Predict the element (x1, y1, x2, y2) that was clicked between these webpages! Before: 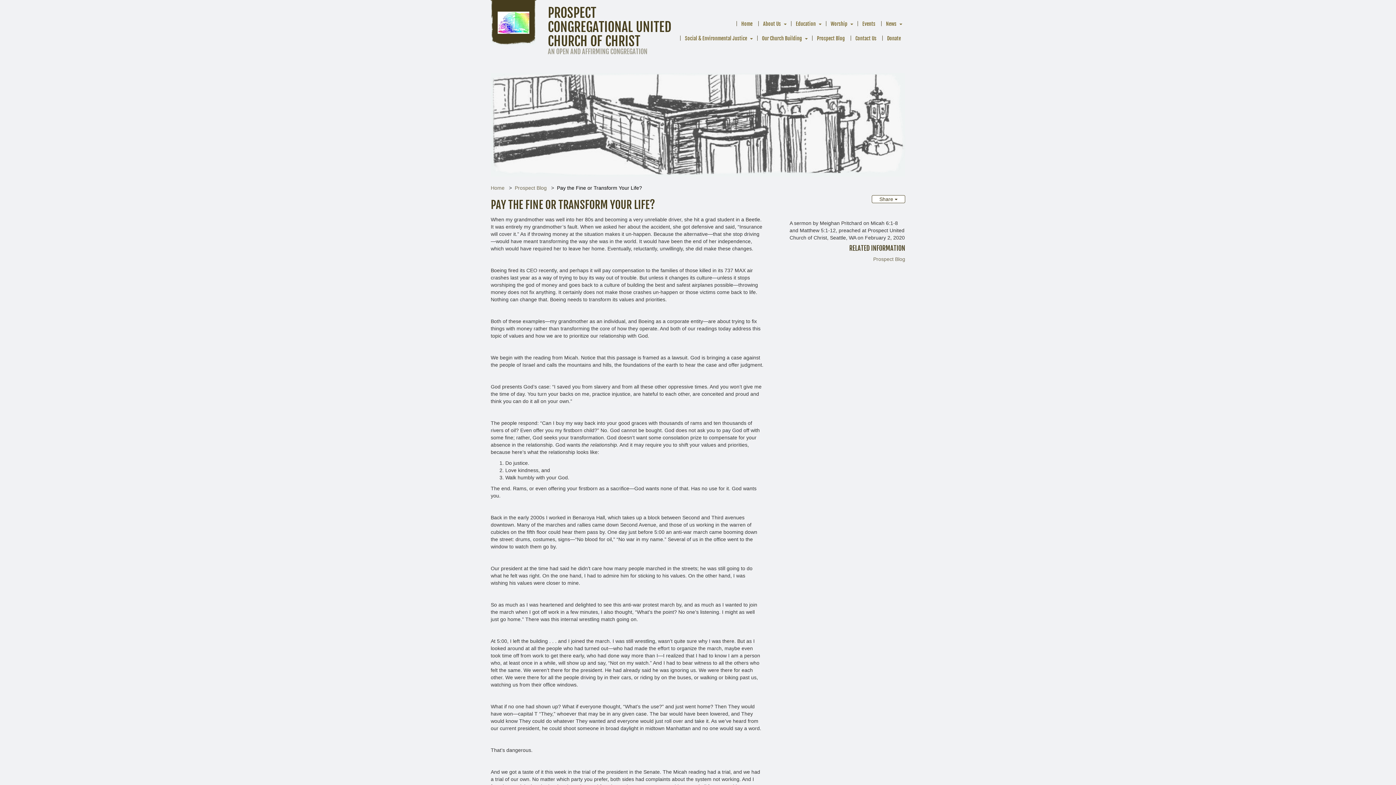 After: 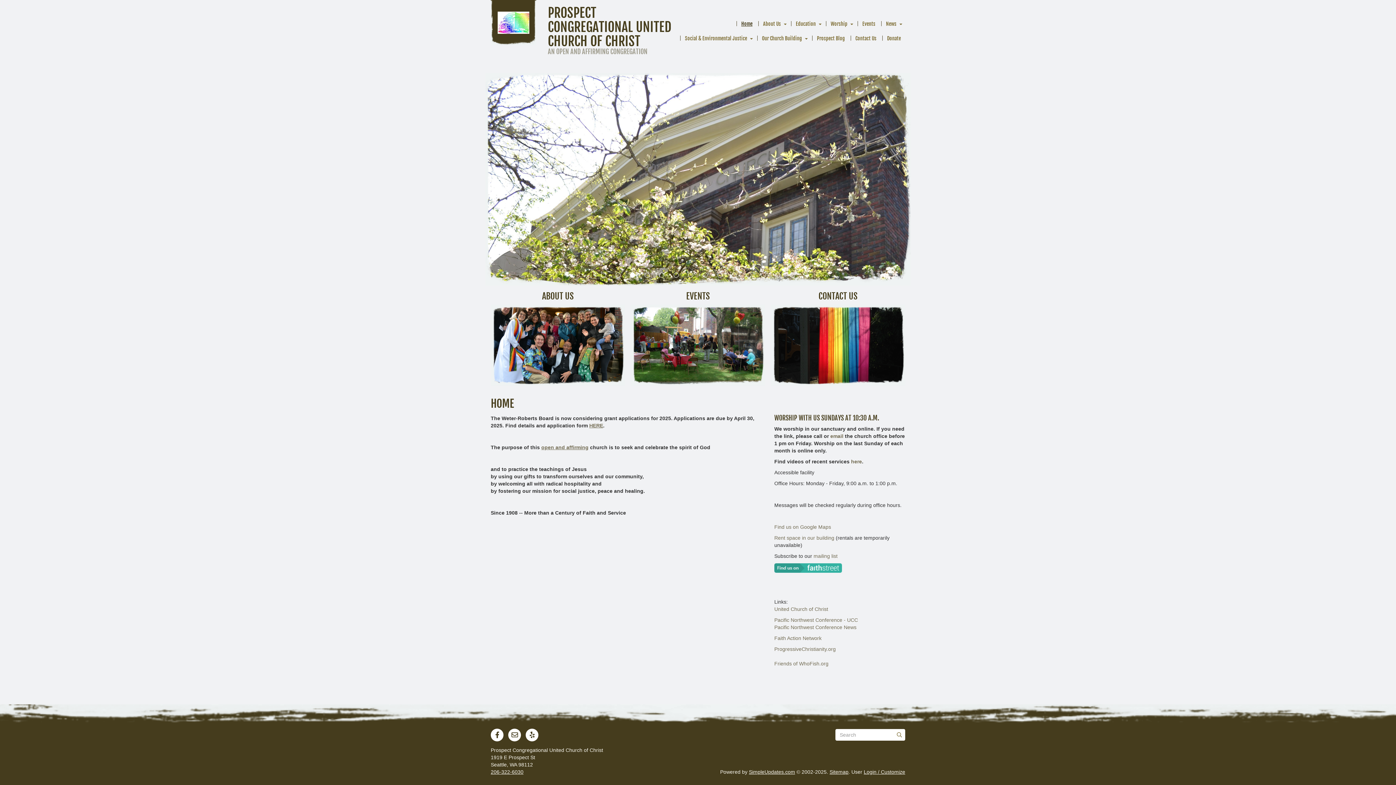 Action: bbox: (490, 185, 504, 190) label: Home